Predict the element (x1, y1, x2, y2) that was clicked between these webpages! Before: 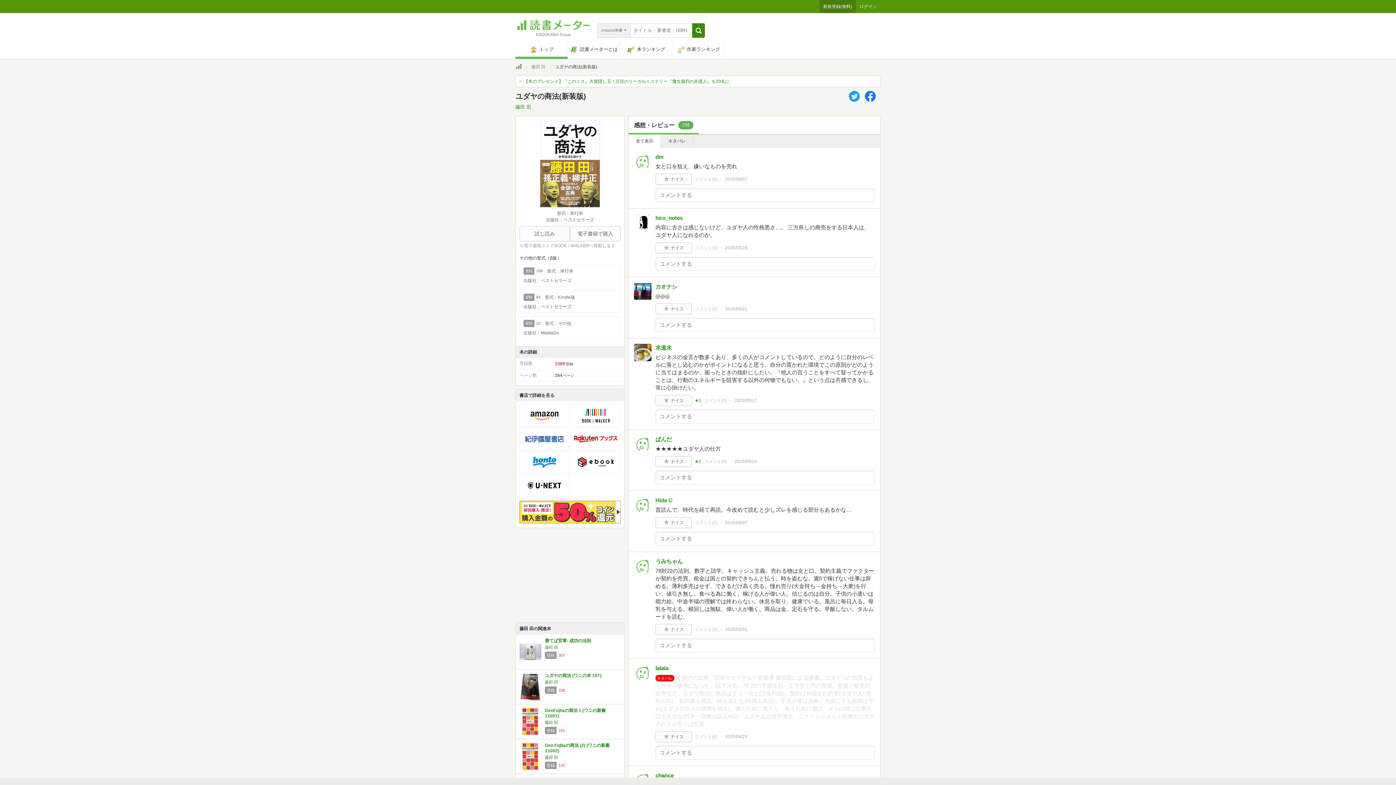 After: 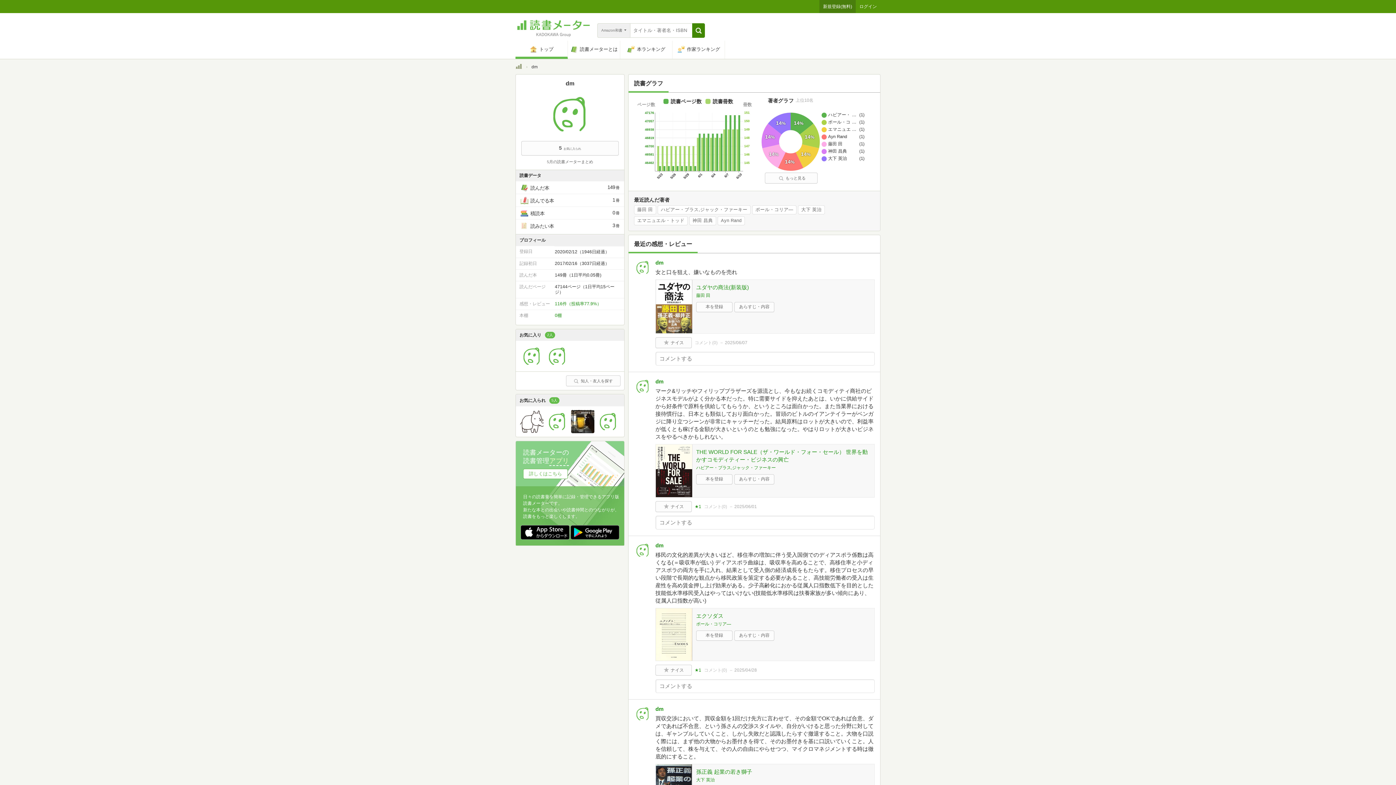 Action: bbox: (634, 153, 651, 170)